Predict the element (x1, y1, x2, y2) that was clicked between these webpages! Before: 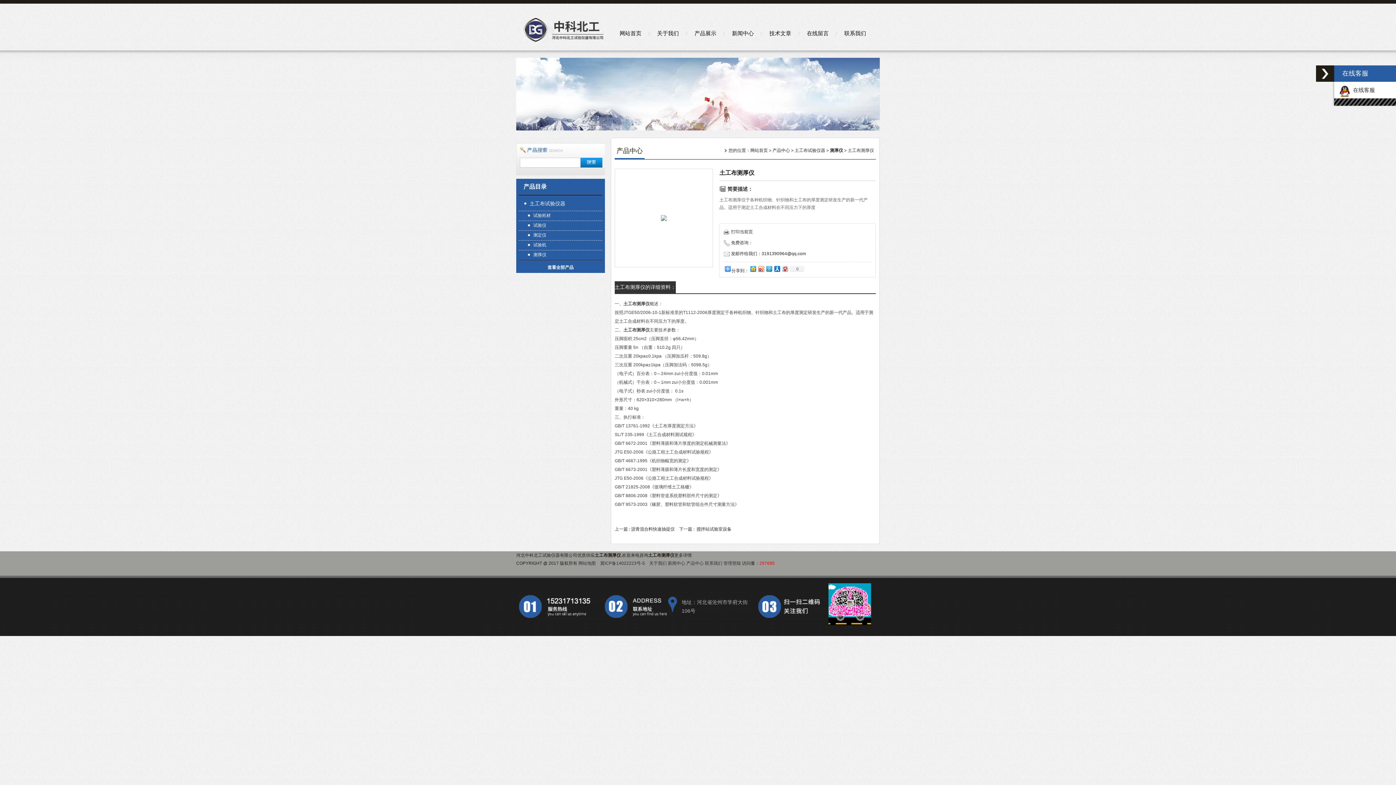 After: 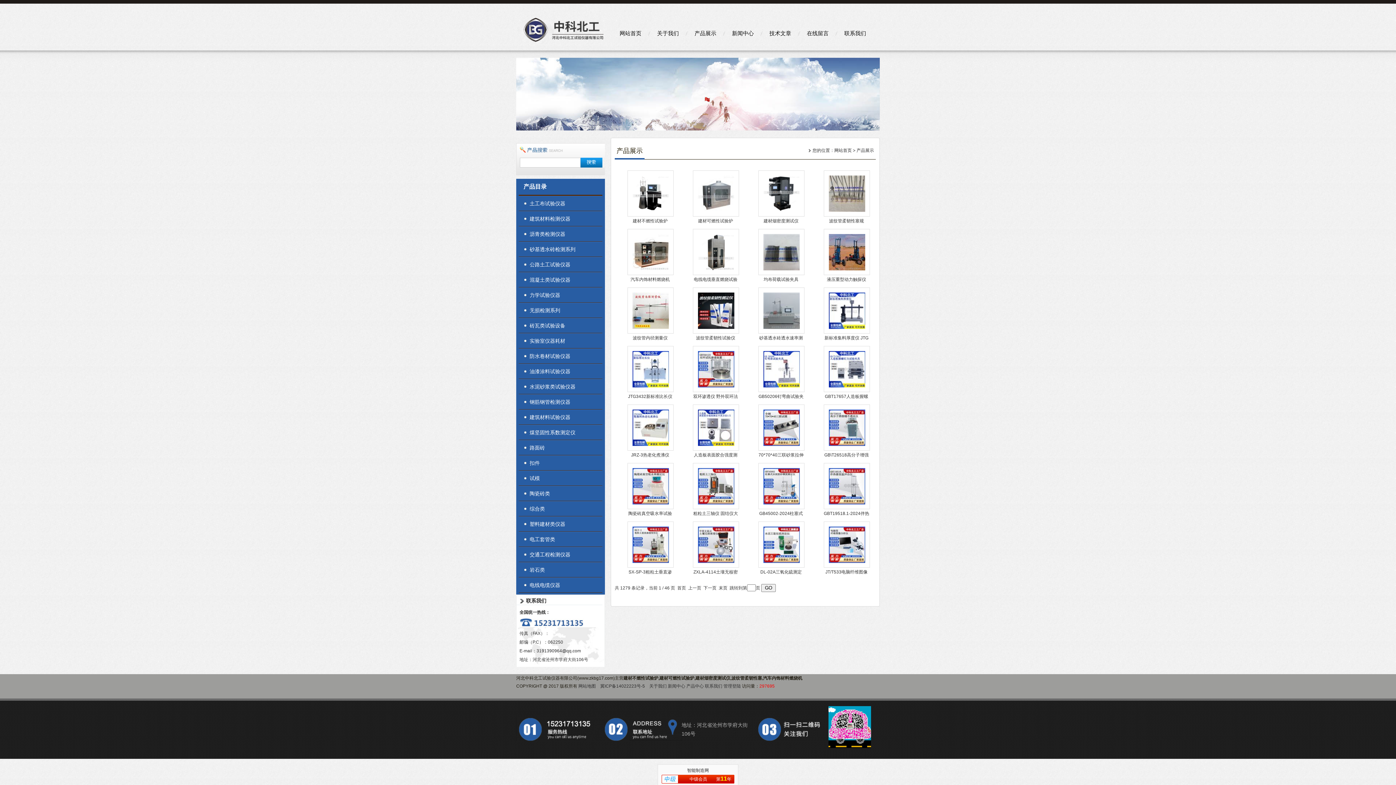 Action: label: 查看全部产品 bbox: (516, 262, 605, 273)